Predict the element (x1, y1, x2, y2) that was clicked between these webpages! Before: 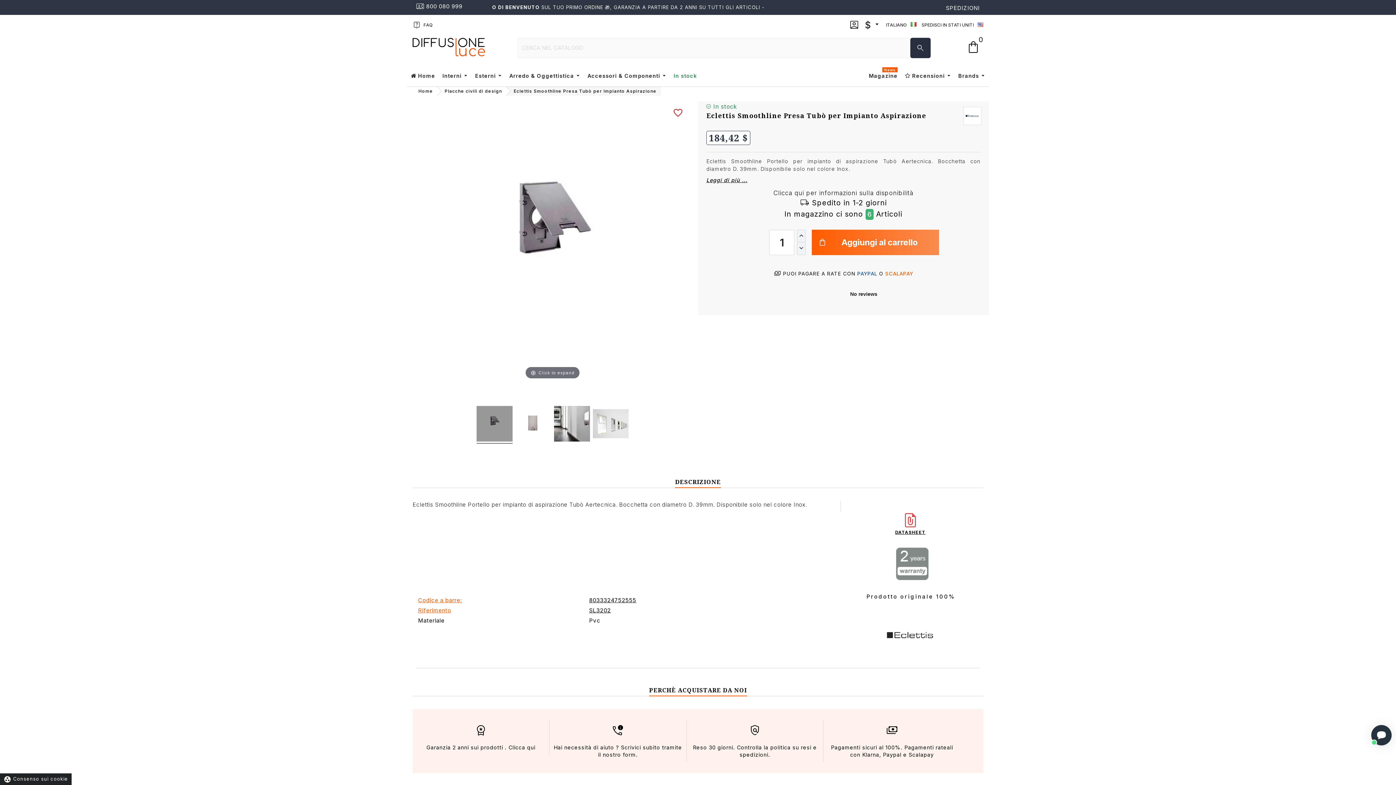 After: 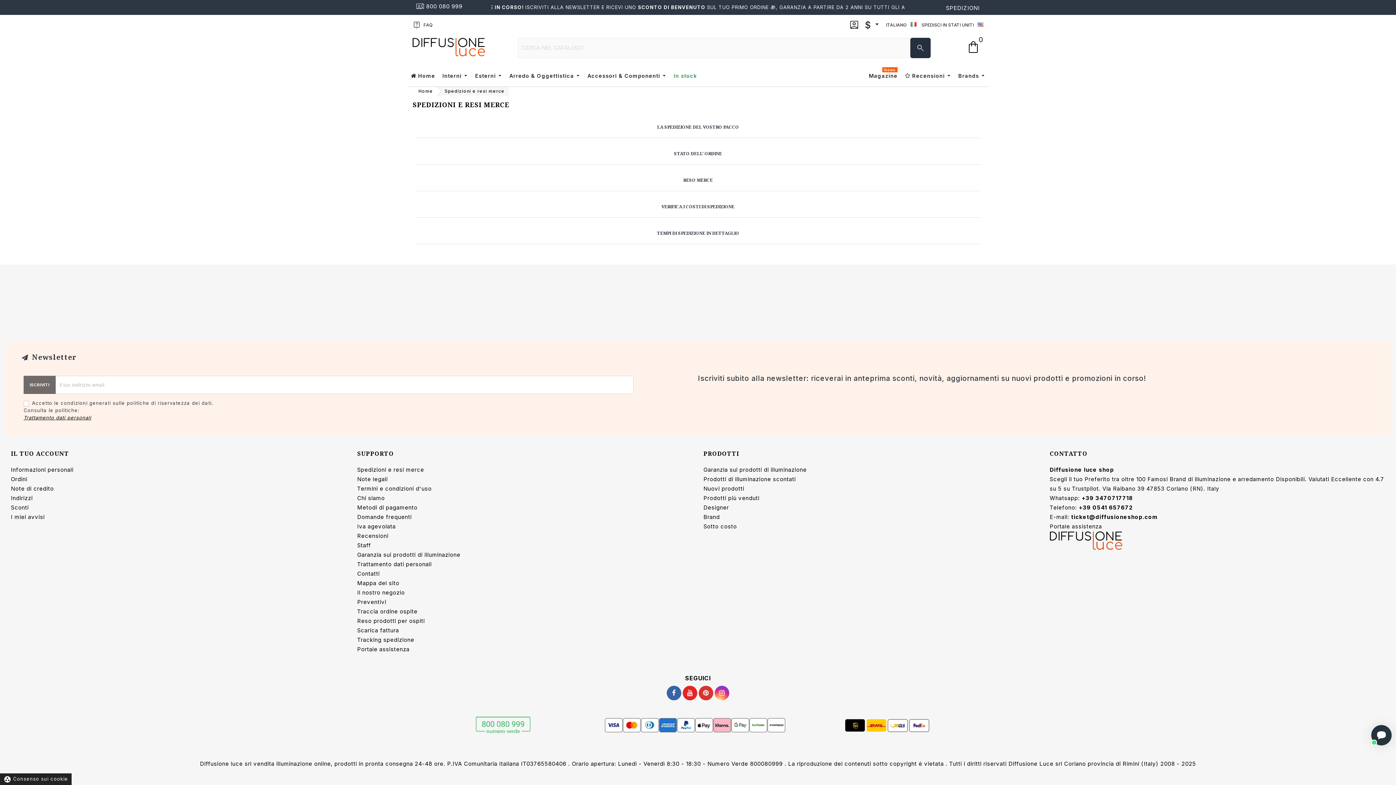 Action: bbox: (812, 198, 887, 207) label: Spedito in 1-2 giorni